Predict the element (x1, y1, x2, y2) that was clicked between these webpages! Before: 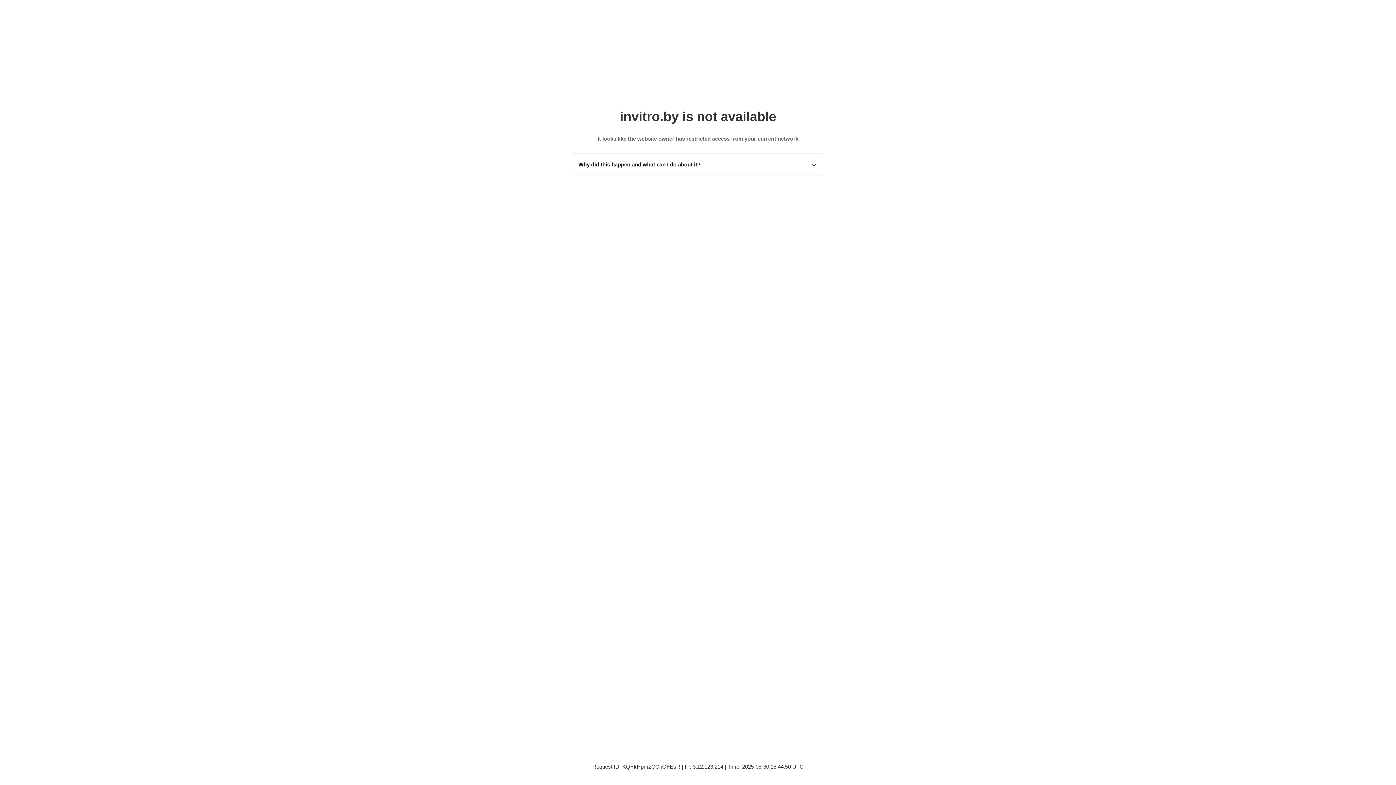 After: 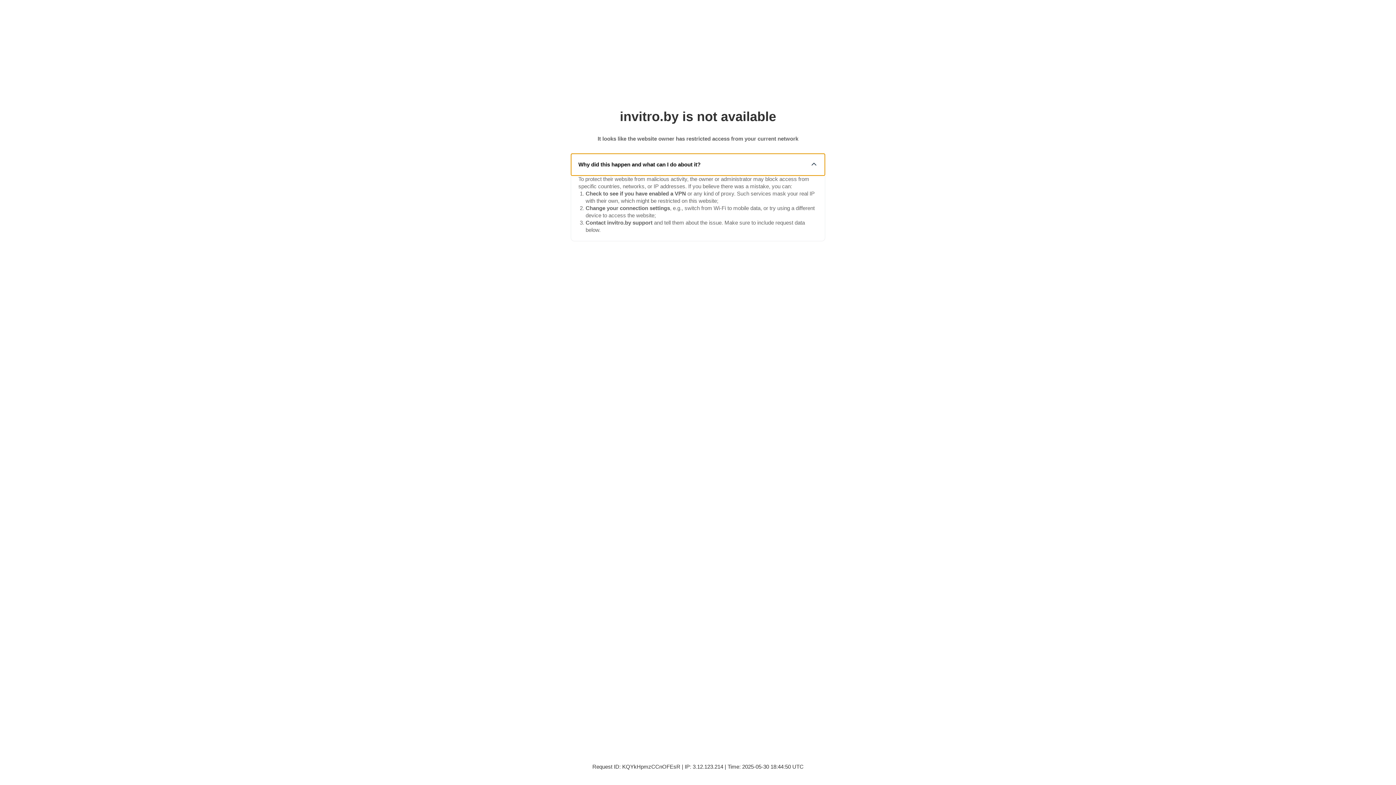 Action: label: Why did this happen and what can I do about it? bbox: (571, 153, 825, 175)